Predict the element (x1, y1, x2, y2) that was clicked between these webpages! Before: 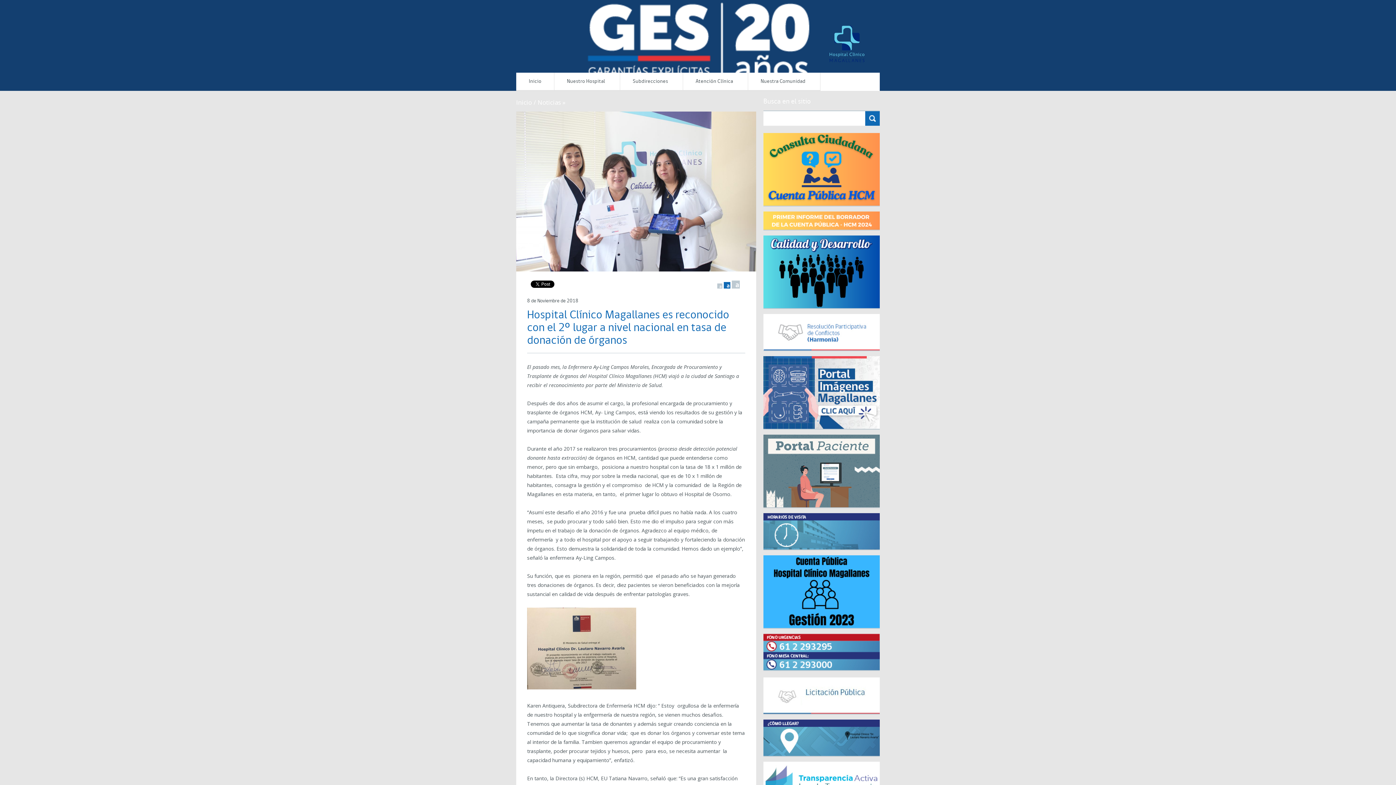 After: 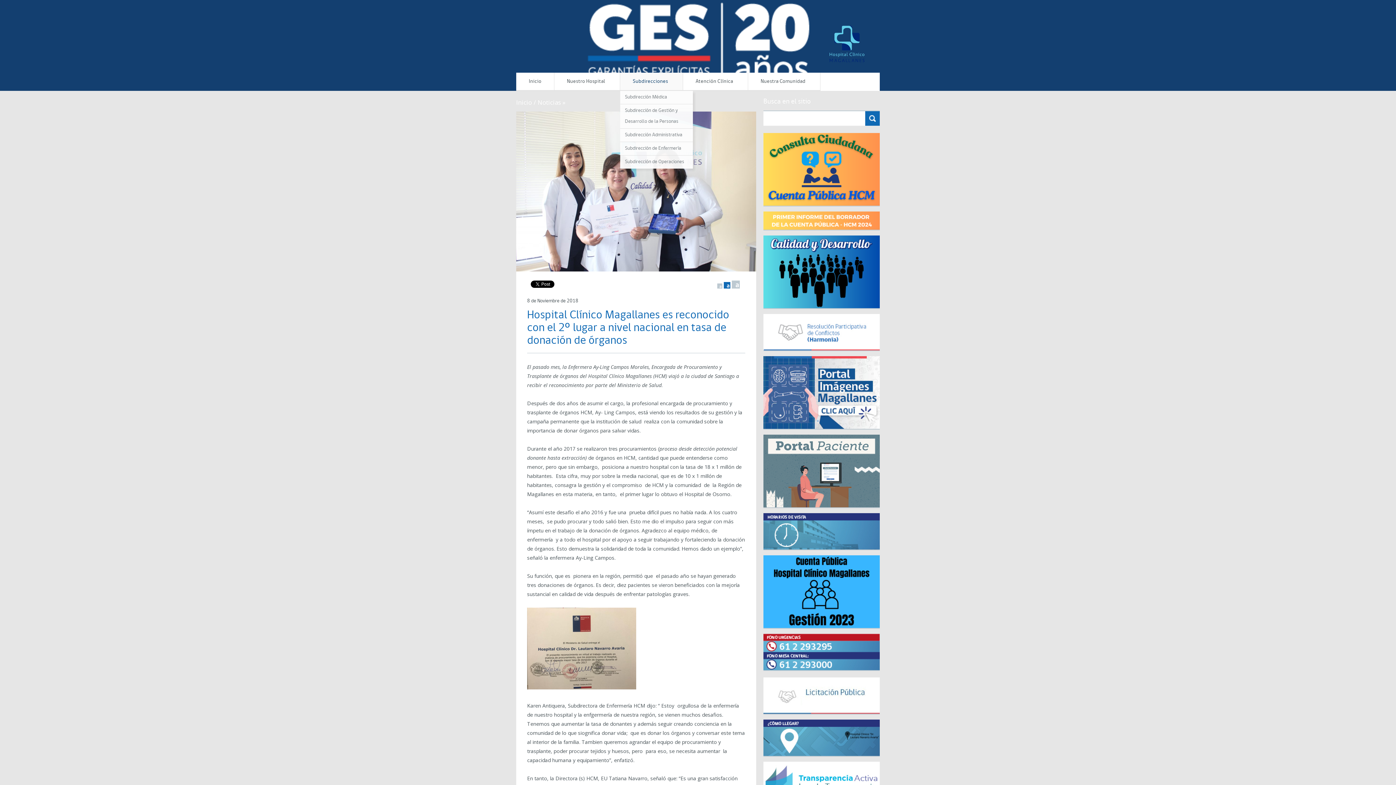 Action: label: Subdirecciones bbox: (620, 72, 683, 90)